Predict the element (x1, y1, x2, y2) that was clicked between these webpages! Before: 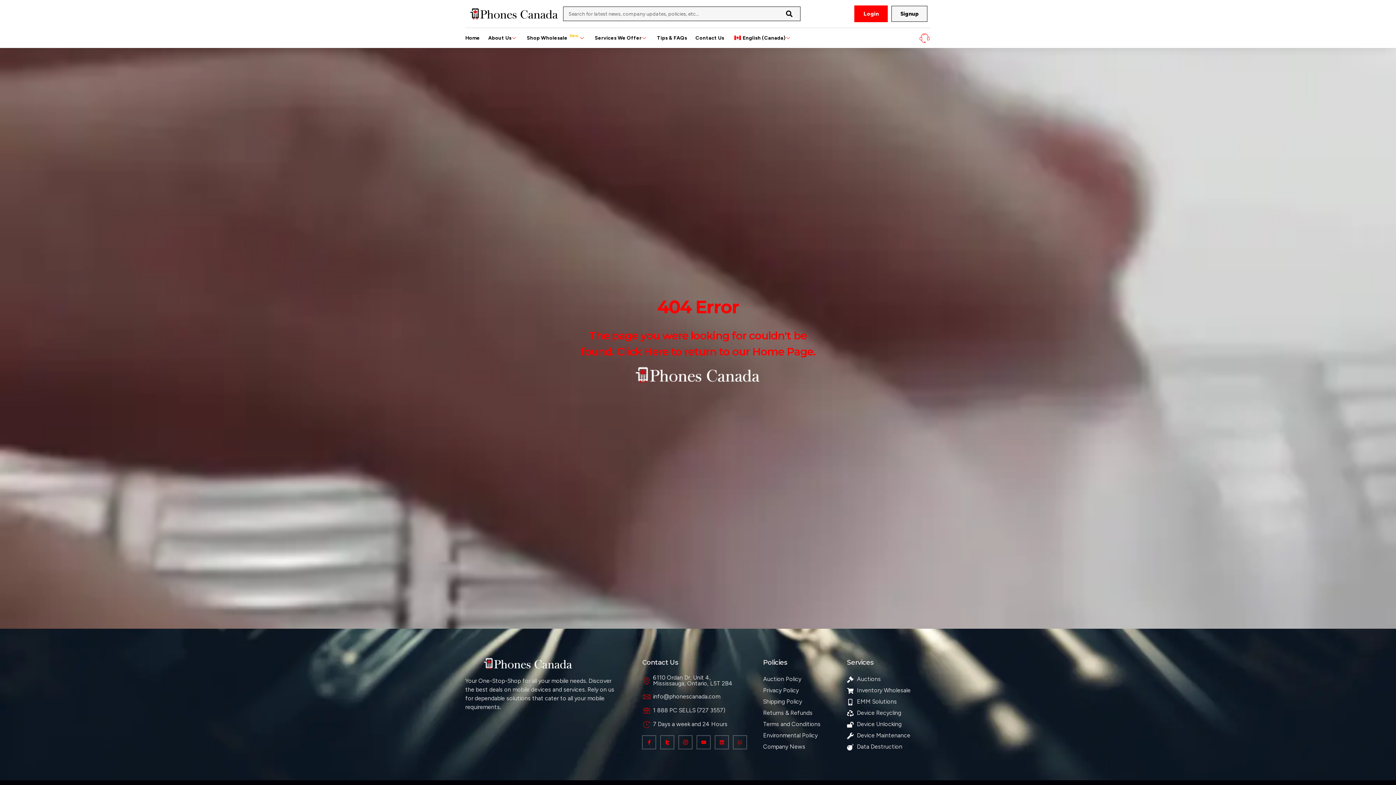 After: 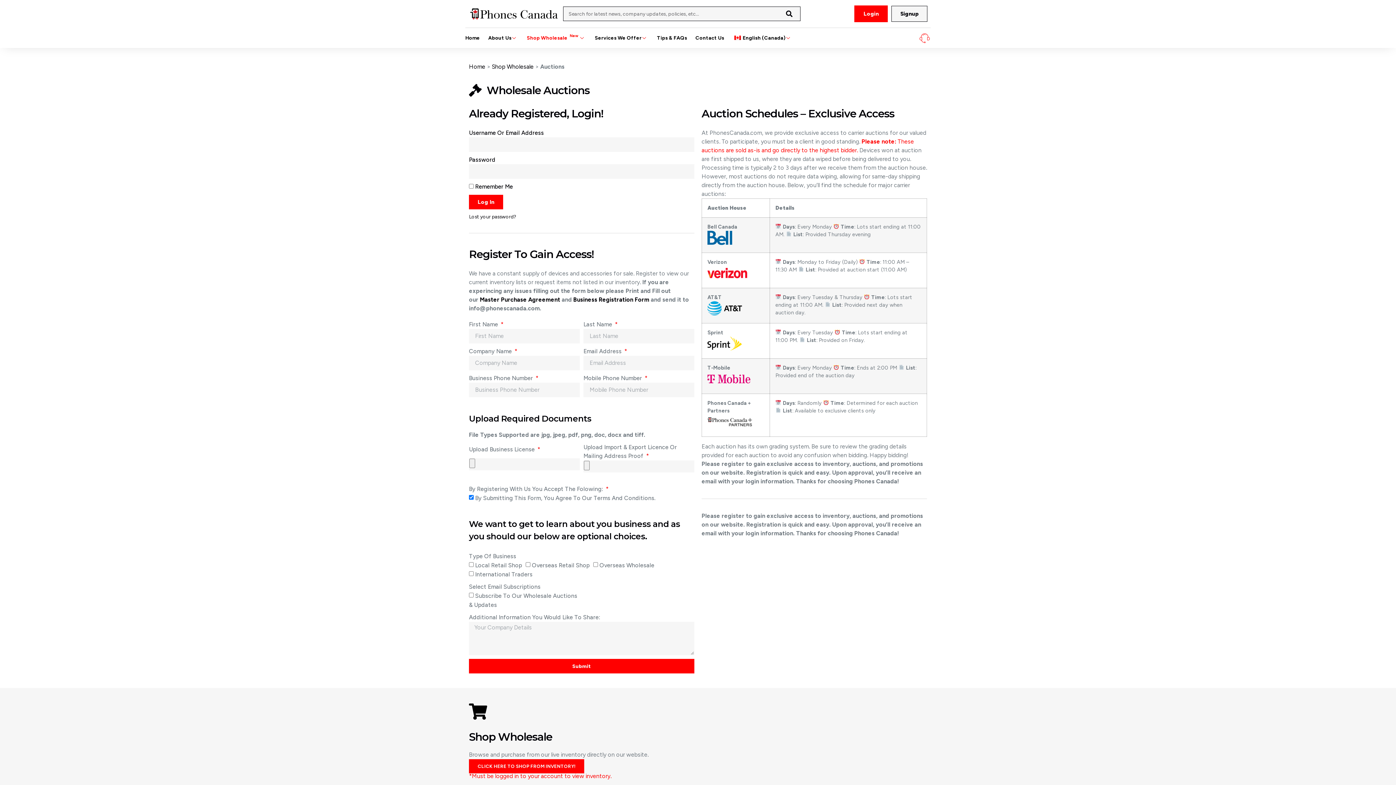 Action: label: Auctions bbox: (847, 675, 919, 684)